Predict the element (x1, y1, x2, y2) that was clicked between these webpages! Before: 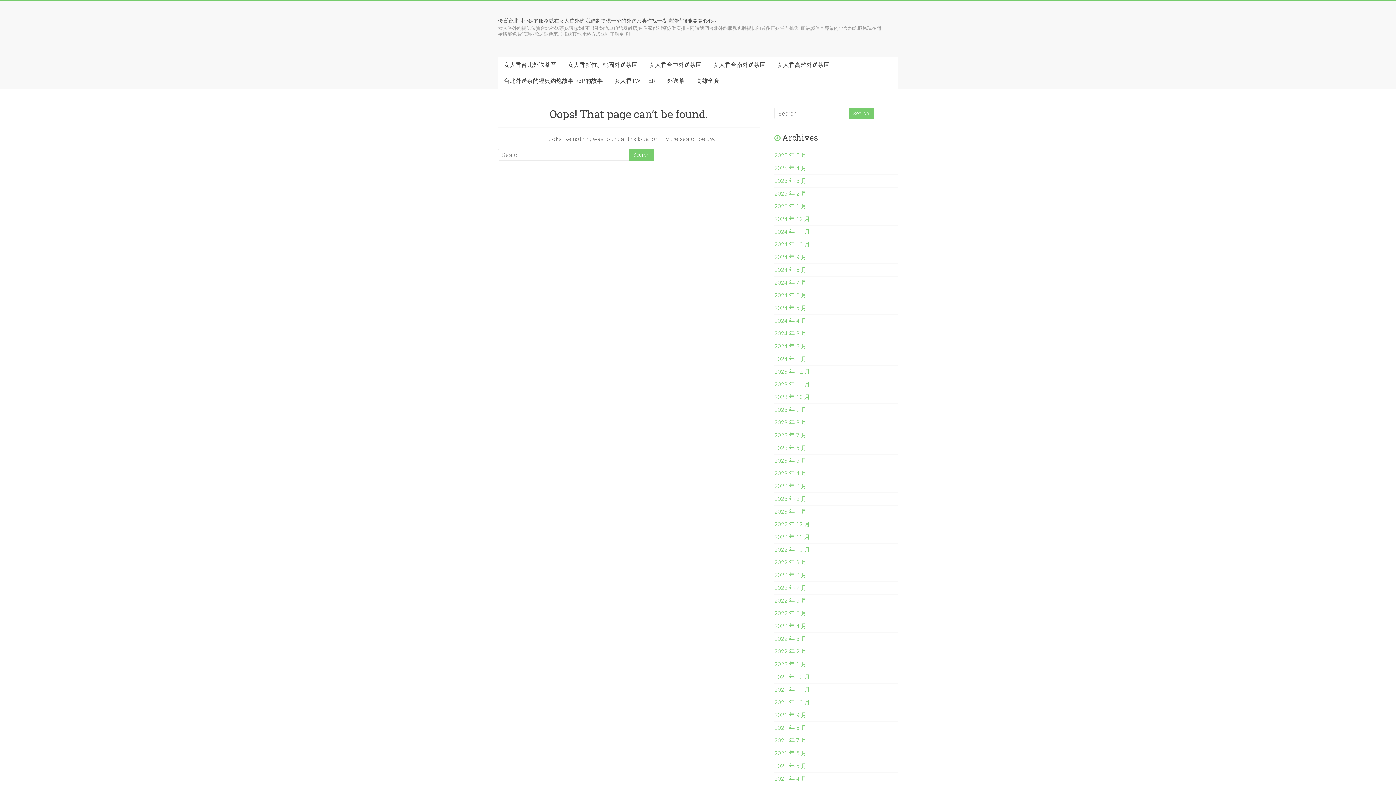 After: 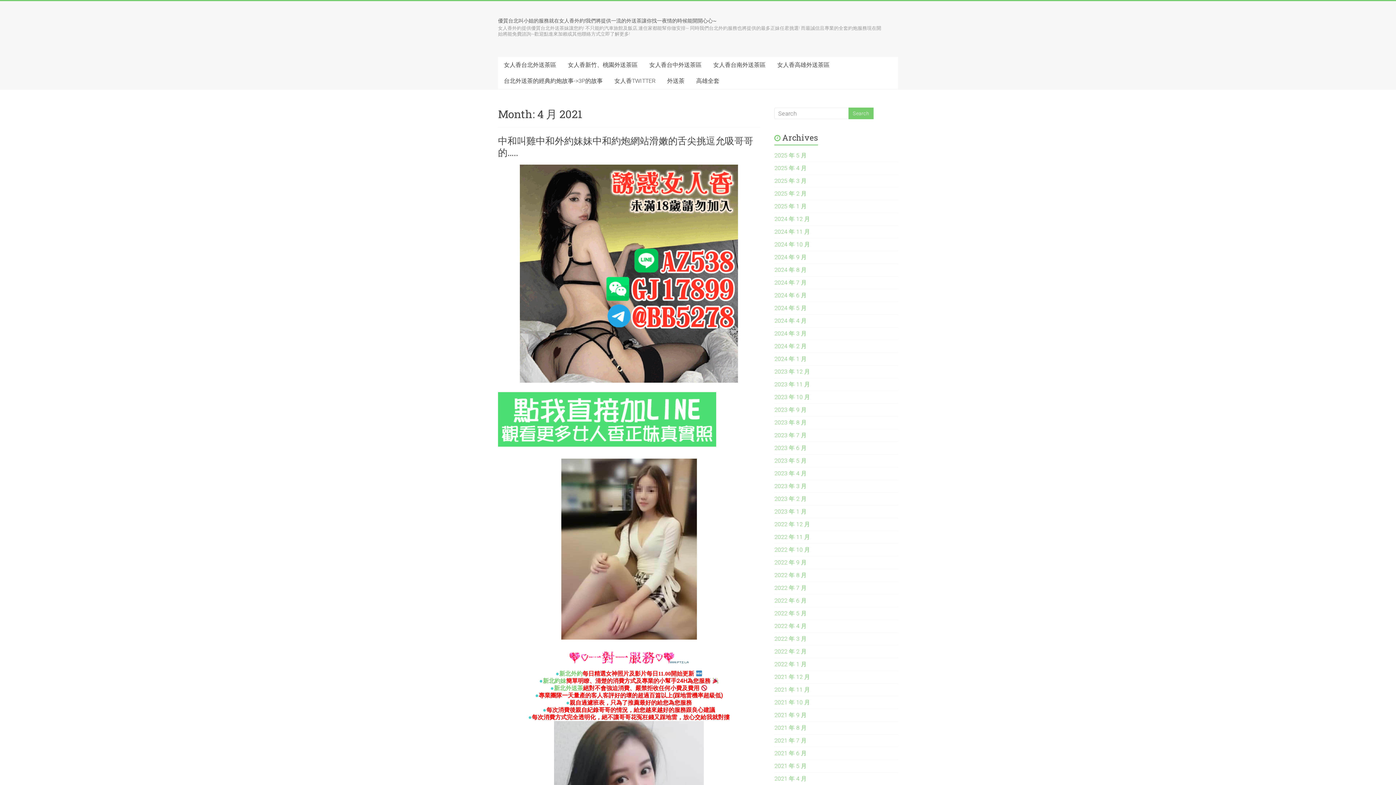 Action: label: 2021 年 4 月 bbox: (774, 775, 806, 782)